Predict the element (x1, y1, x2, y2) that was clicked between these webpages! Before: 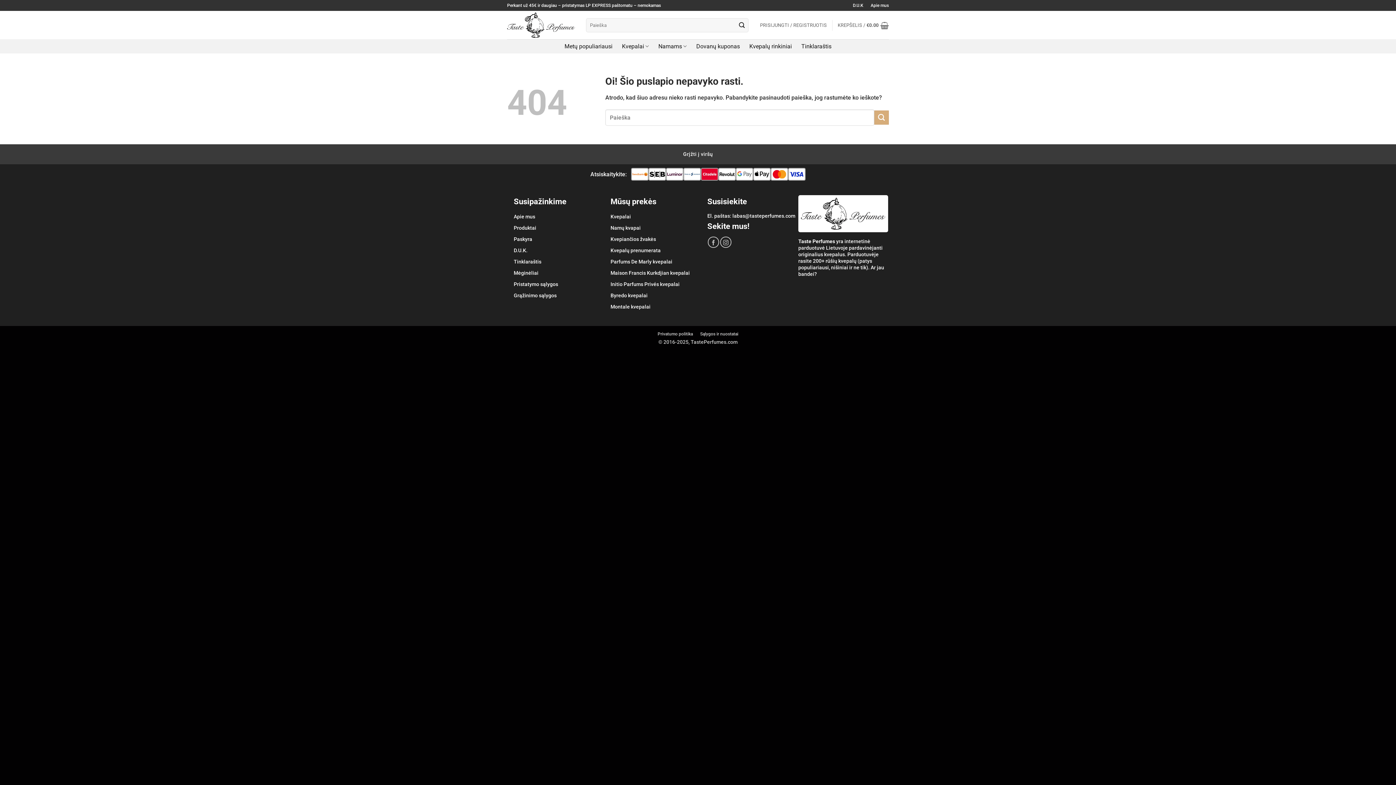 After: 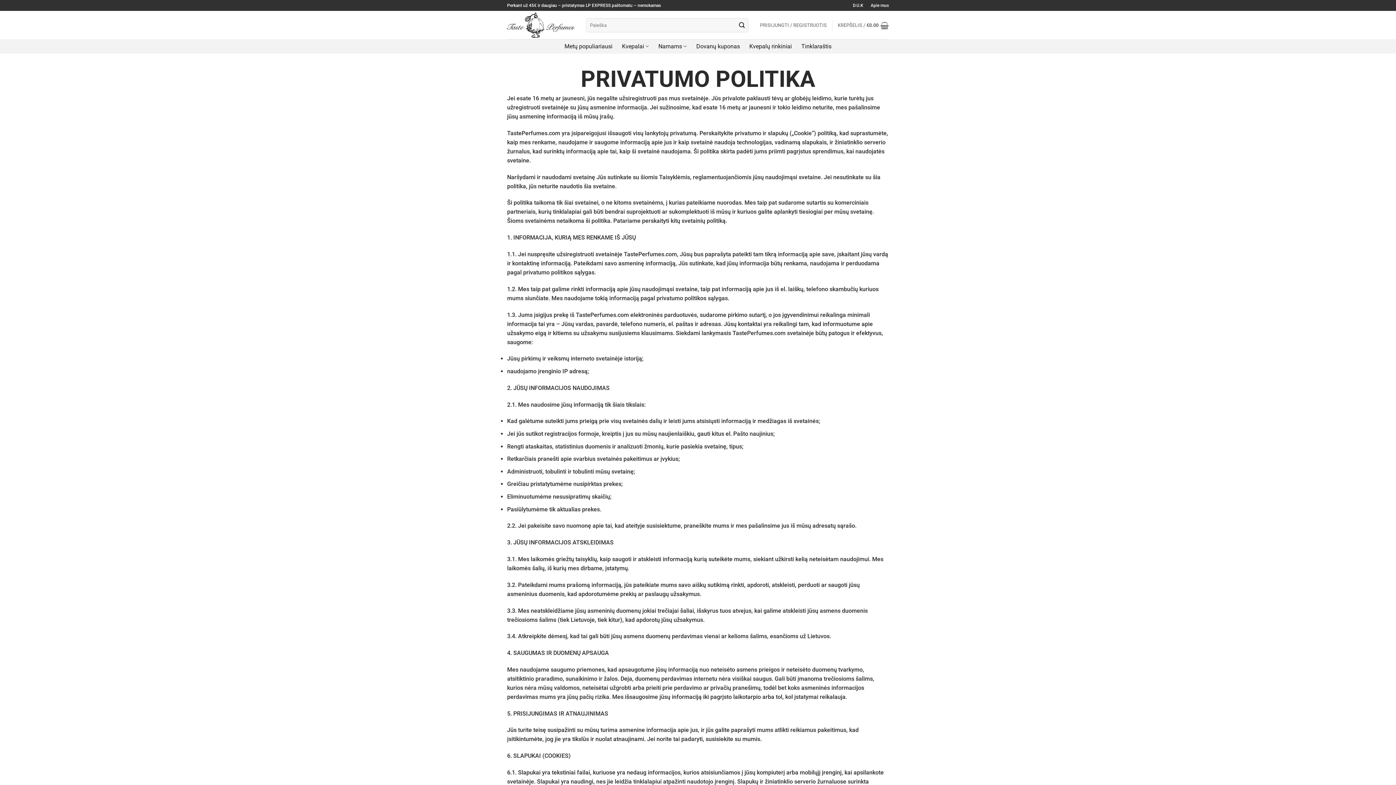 Action: label: Privatumo politika bbox: (657, 331, 693, 336)